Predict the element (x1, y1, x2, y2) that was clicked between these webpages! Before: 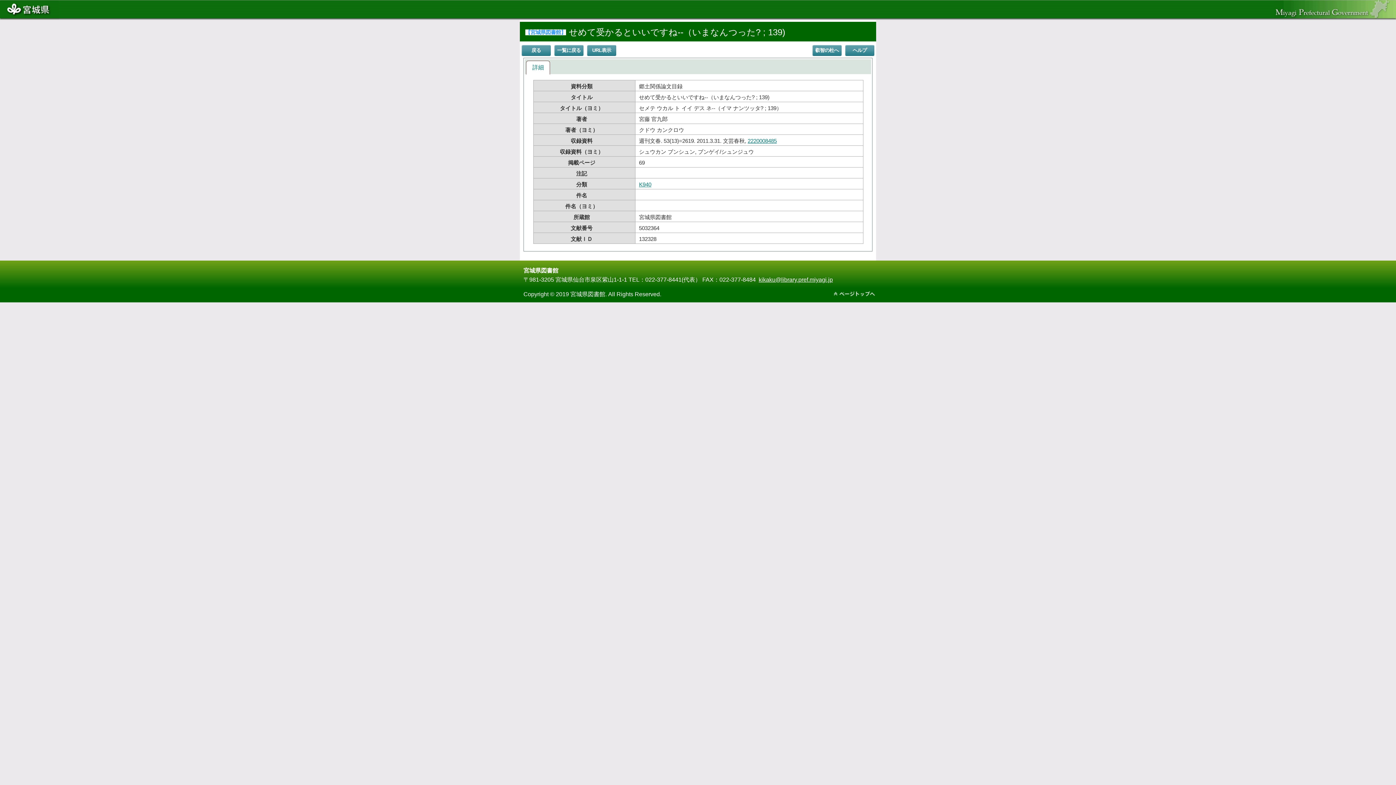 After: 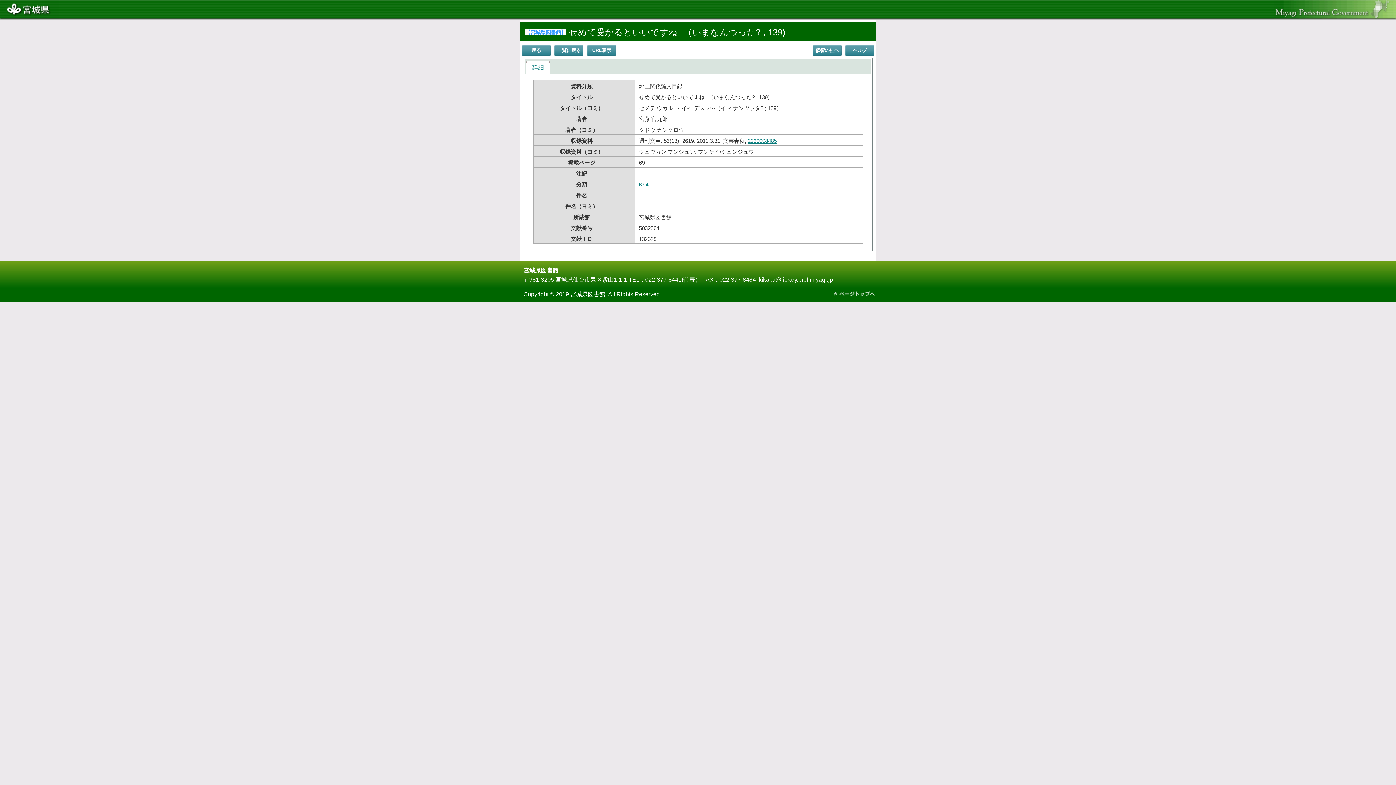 Action: label: 詳細 bbox: (526, 61, 549, 74)